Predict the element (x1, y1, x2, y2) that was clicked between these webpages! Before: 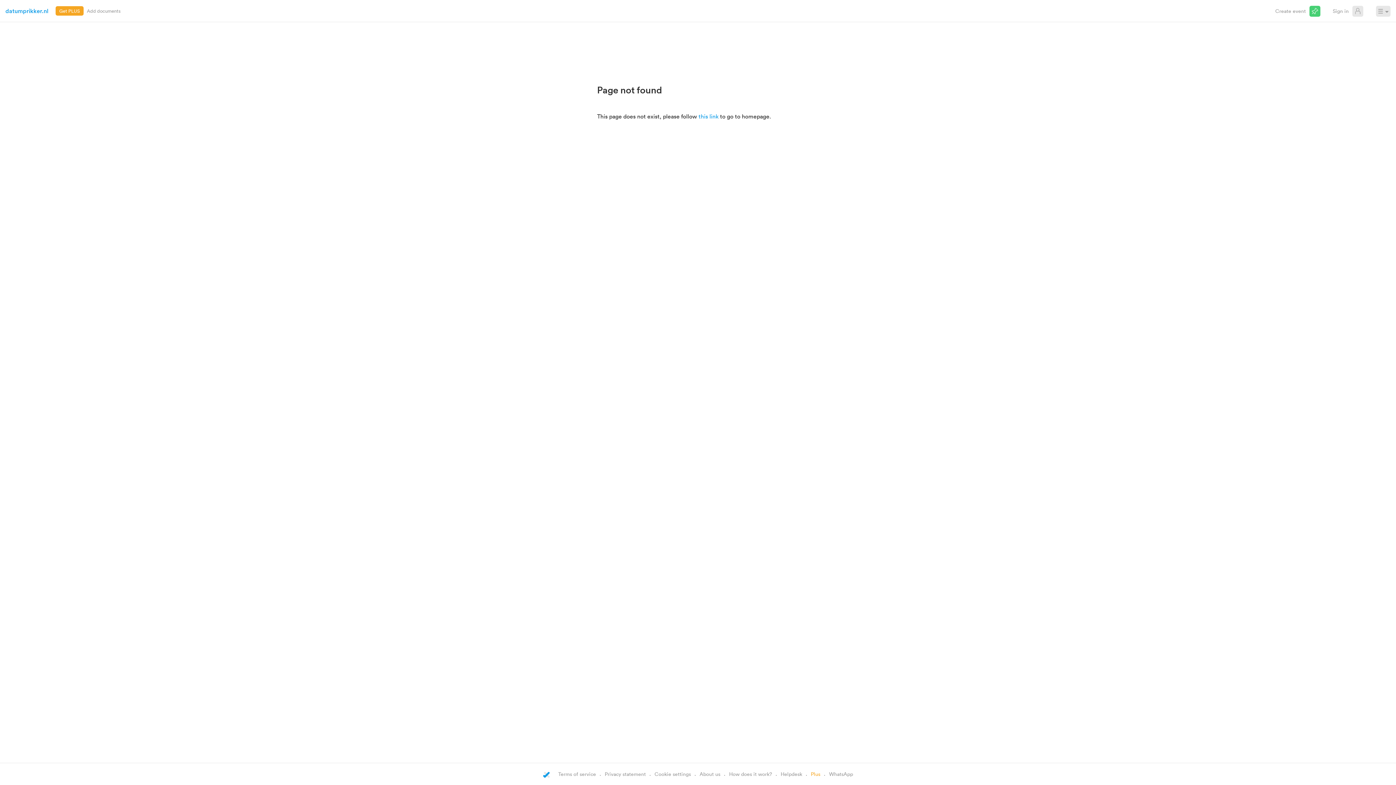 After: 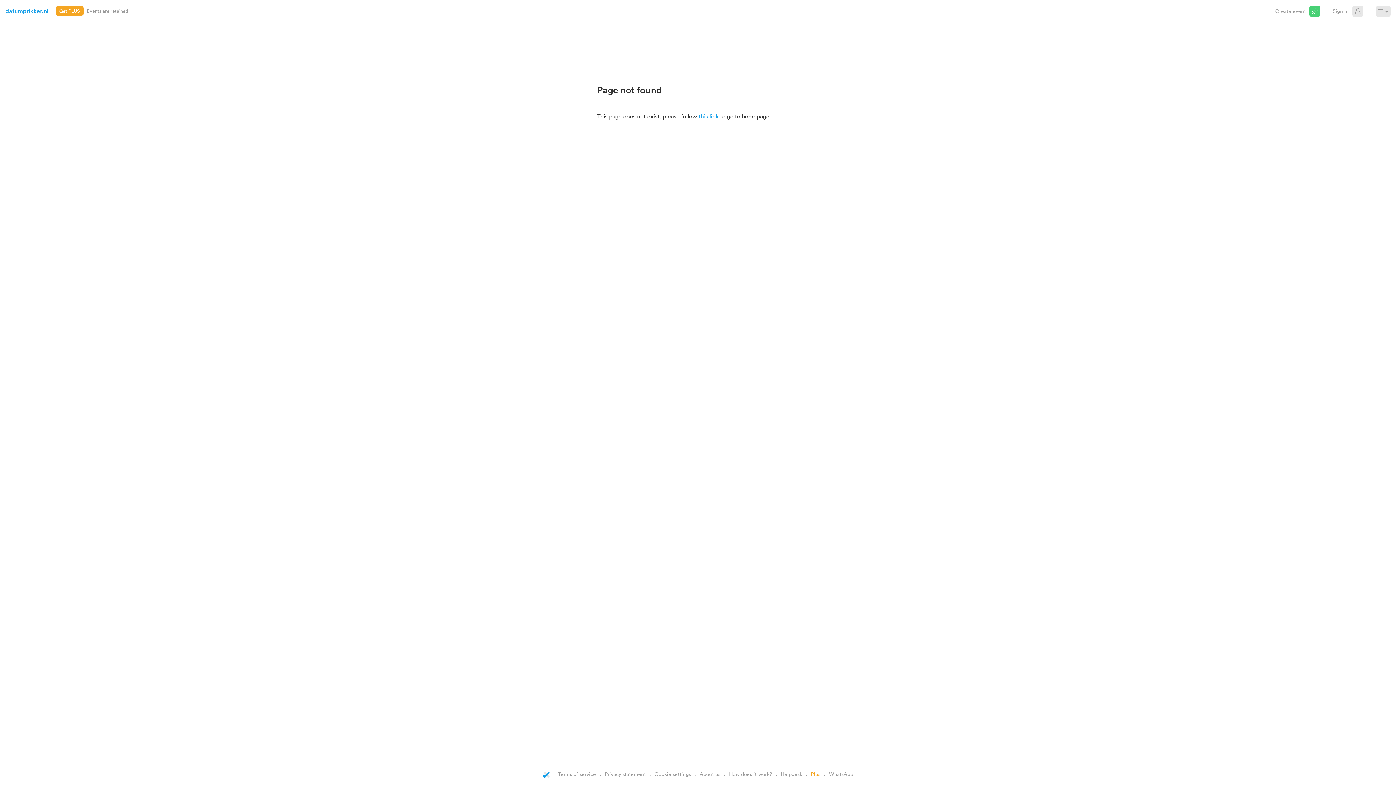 Action: label: Helpdesk bbox: (780, 770, 802, 777)